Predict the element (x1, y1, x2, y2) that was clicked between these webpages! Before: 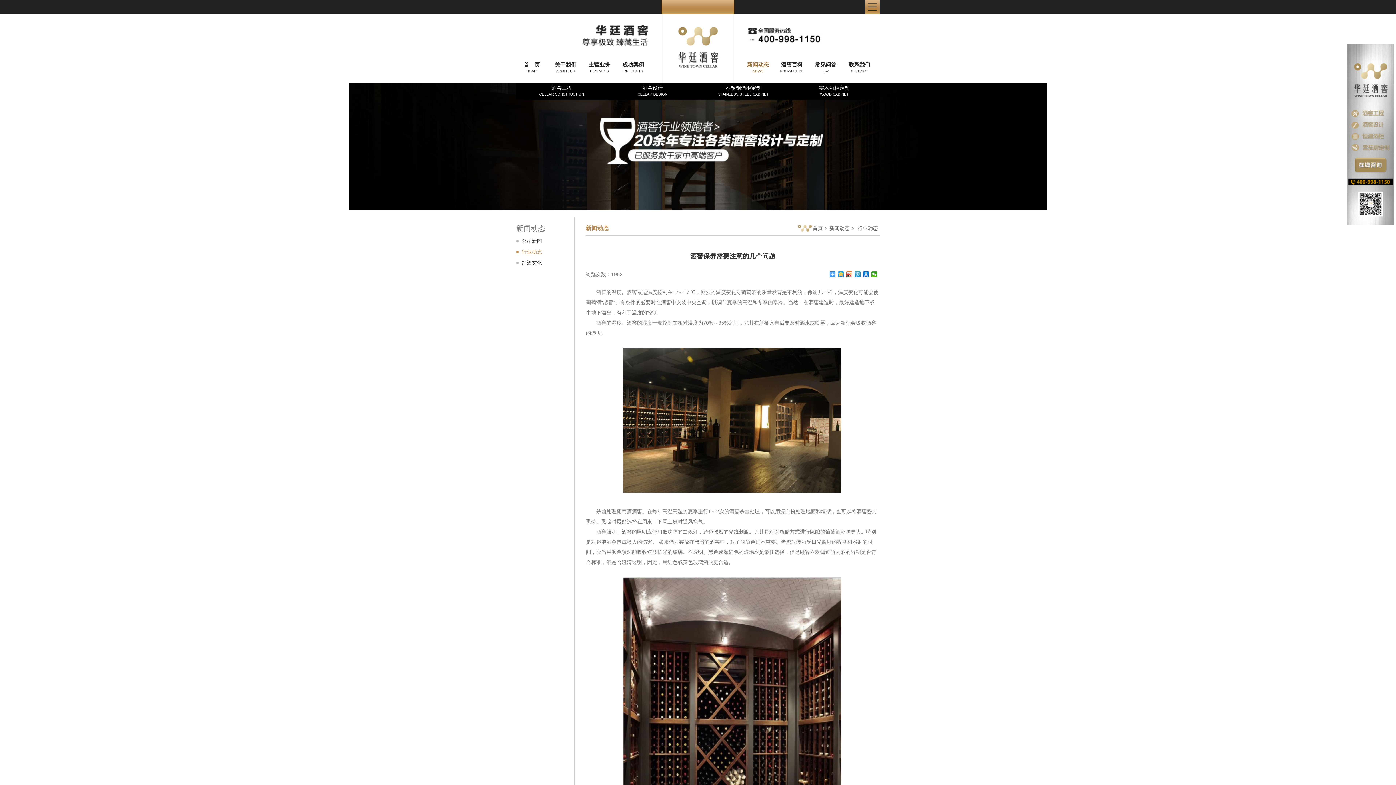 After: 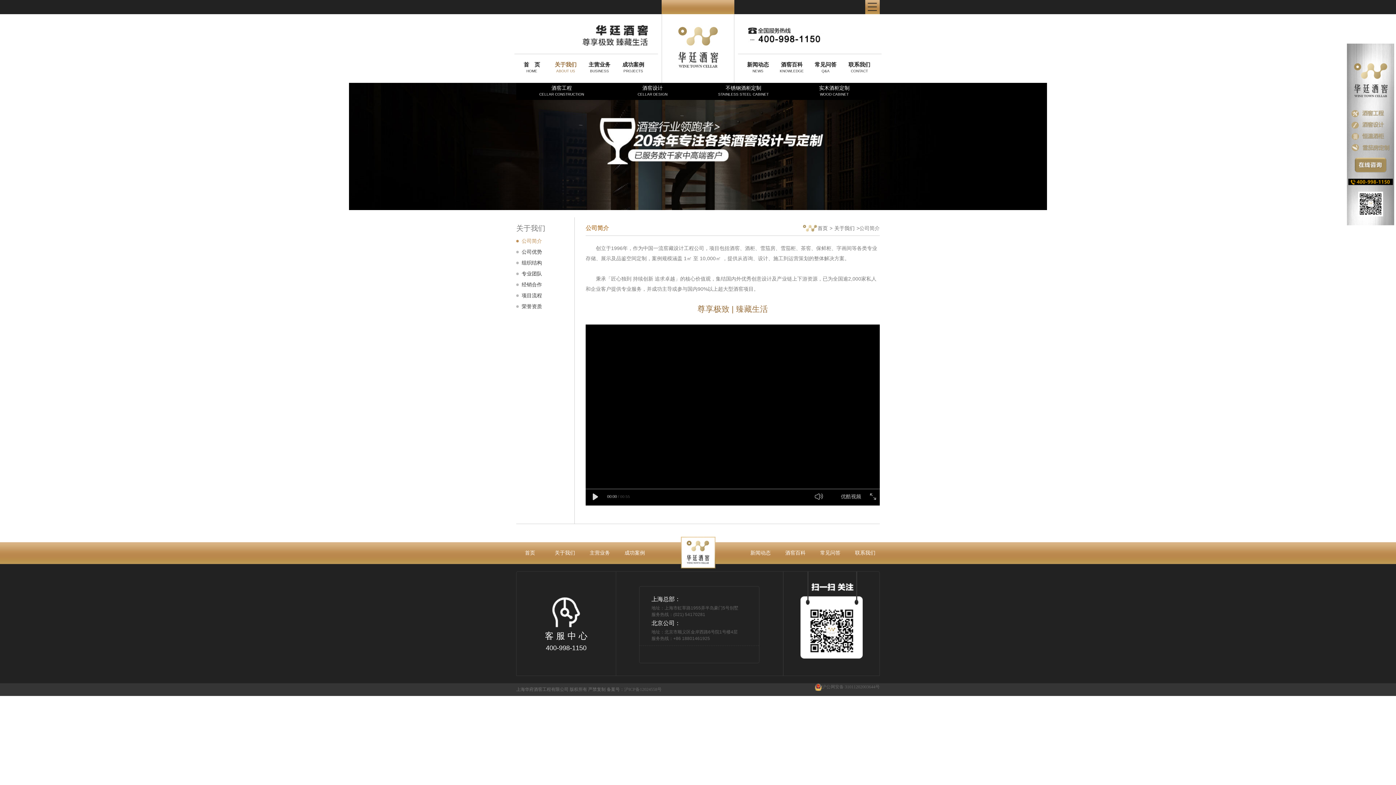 Action: bbox: (552, 61, 585, 74) label: 关于我们
ABOUT US